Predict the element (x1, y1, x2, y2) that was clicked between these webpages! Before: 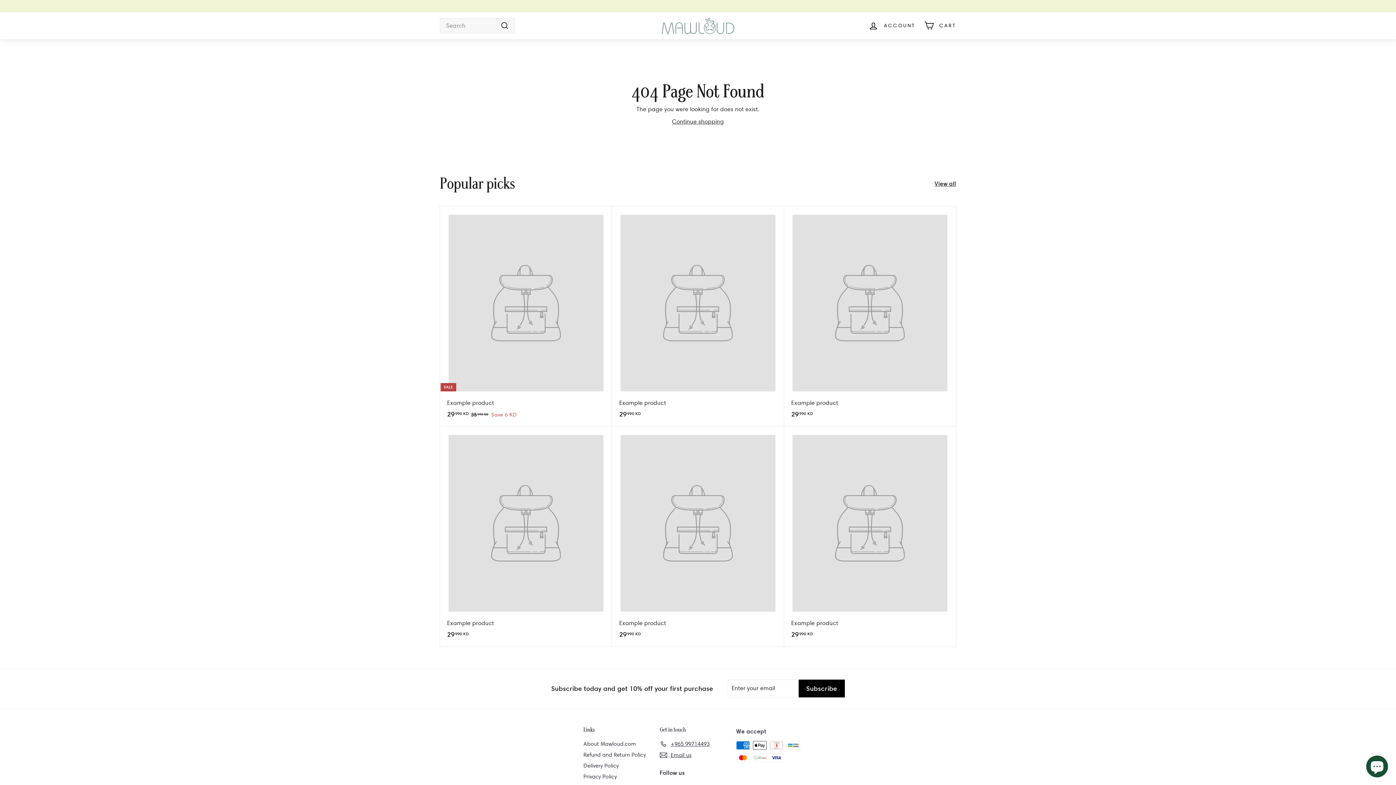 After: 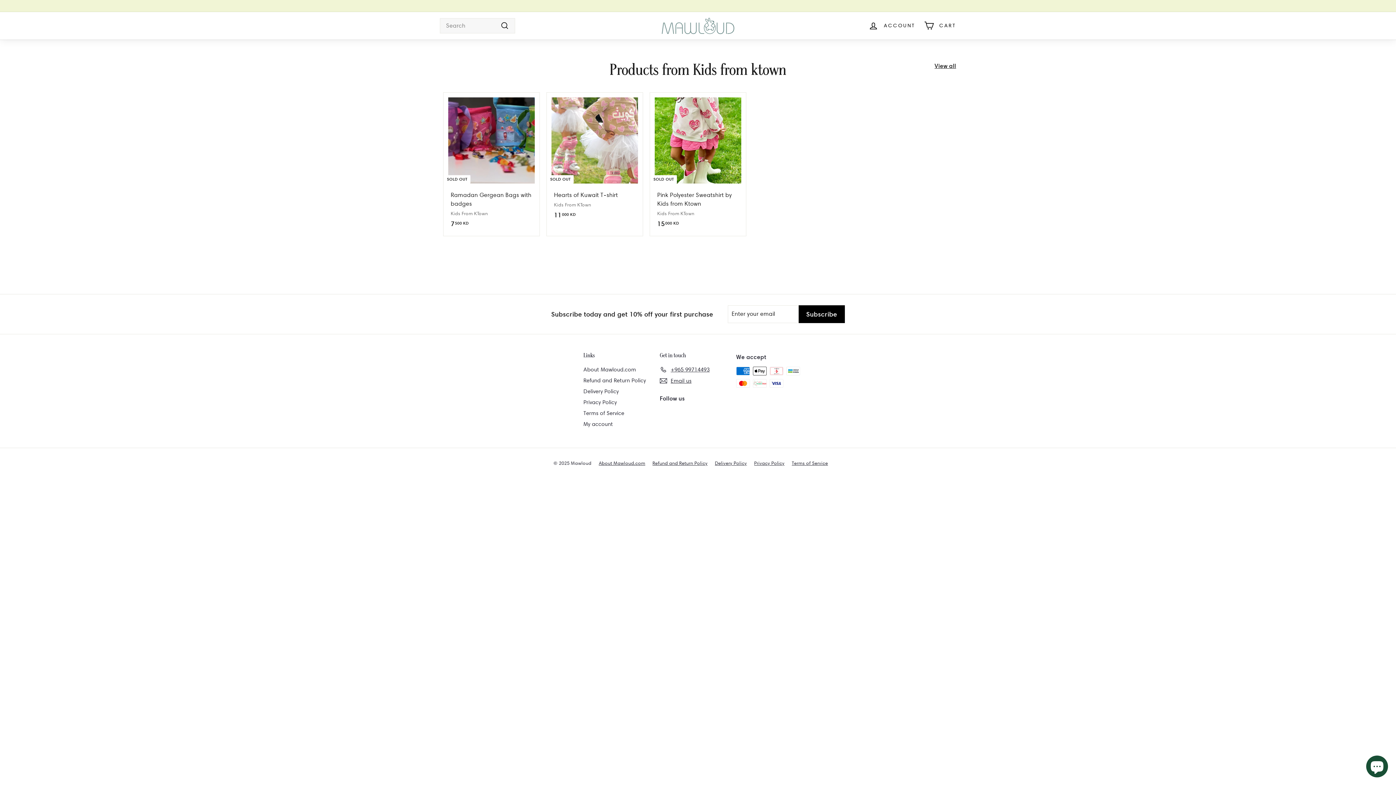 Action: bbox: (661, 17, 734, 34)